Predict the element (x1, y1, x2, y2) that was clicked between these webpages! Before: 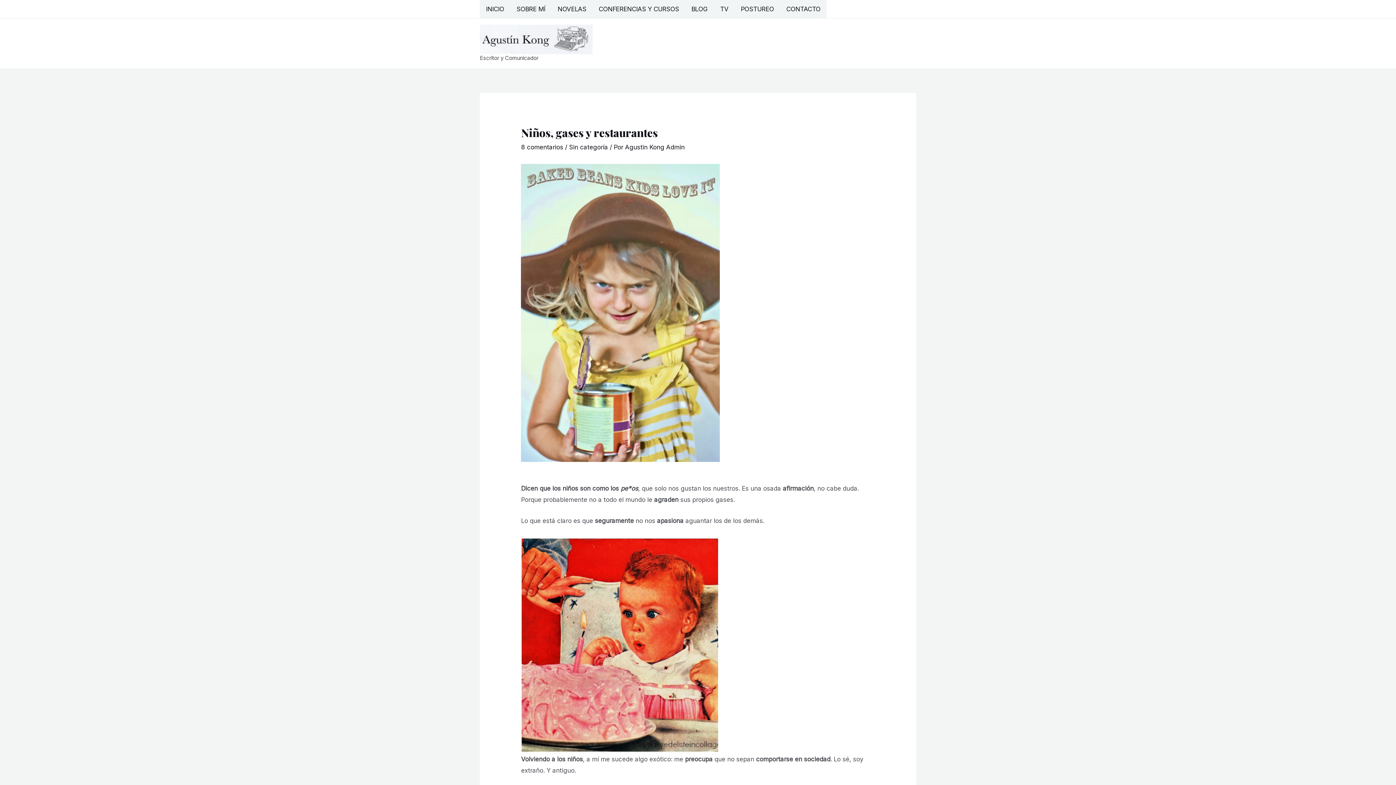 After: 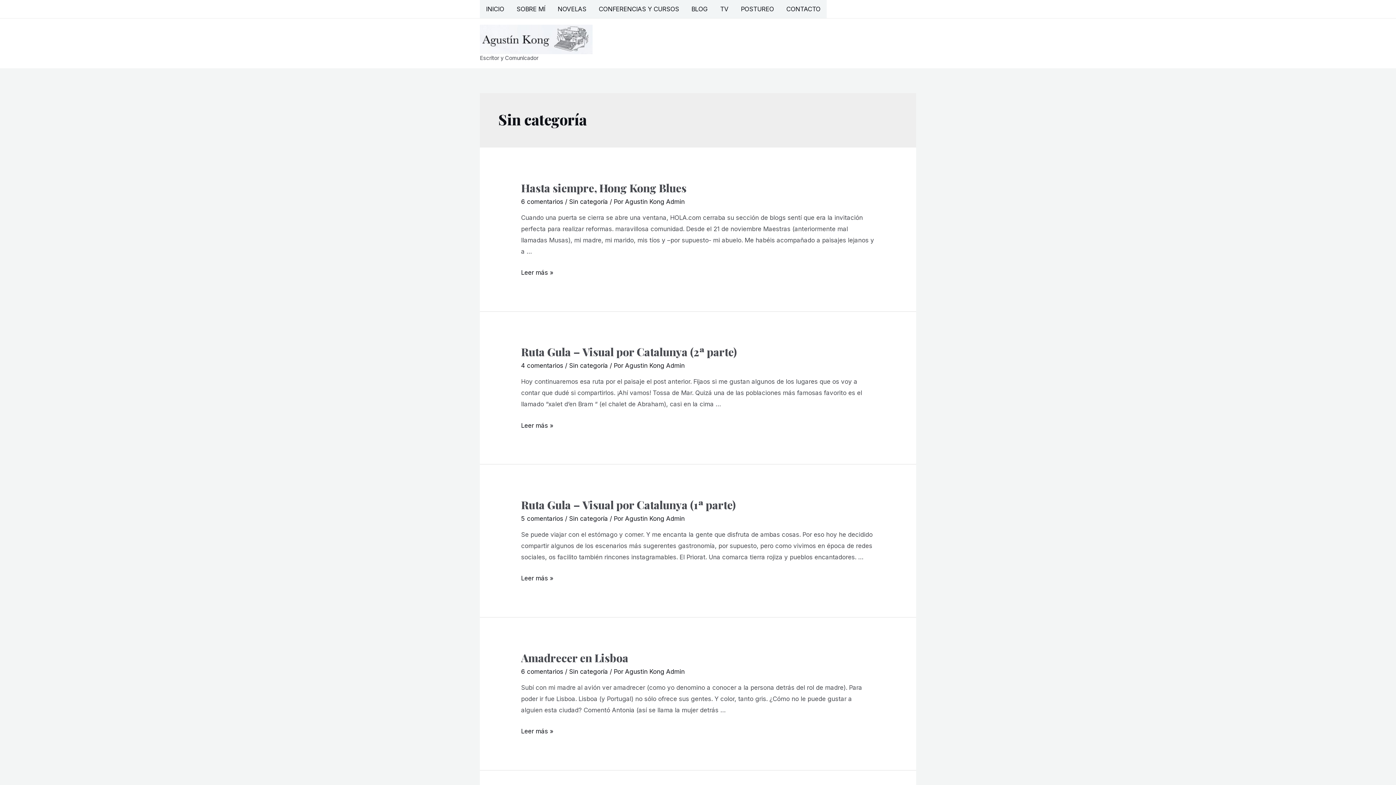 Action: label: Sin categoría bbox: (569, 143, 608, 150)